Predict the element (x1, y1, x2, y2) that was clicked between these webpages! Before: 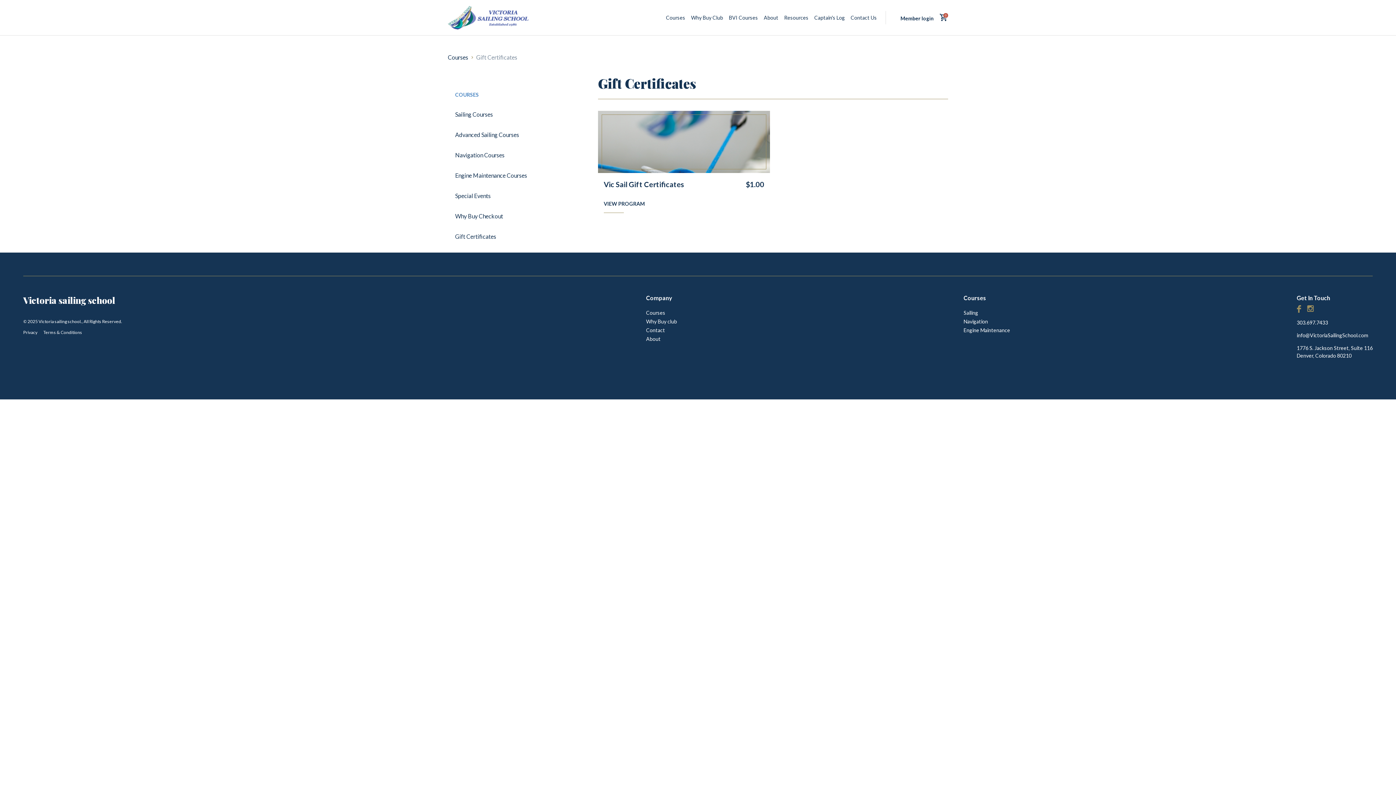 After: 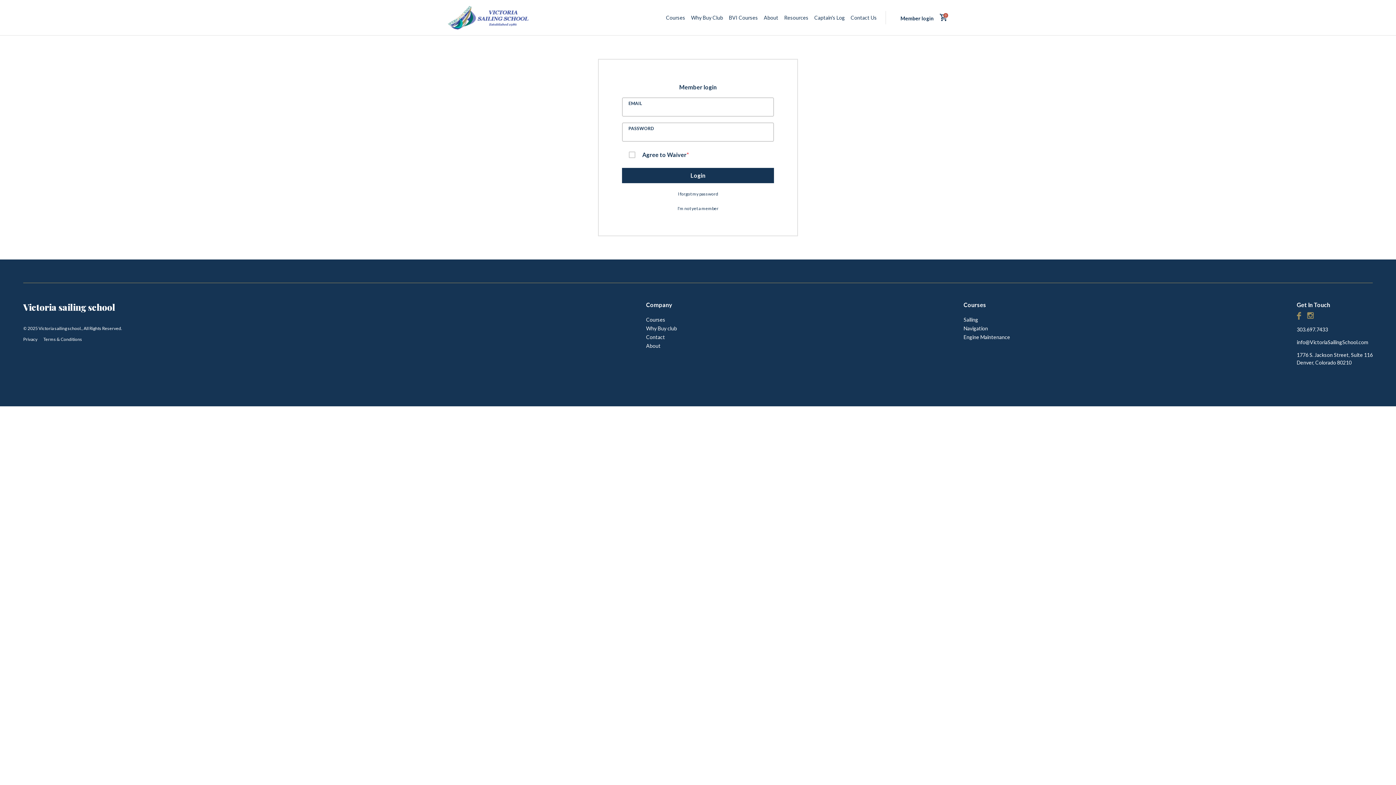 Action: label: Member login bbox: (894, 14, 939, 22)